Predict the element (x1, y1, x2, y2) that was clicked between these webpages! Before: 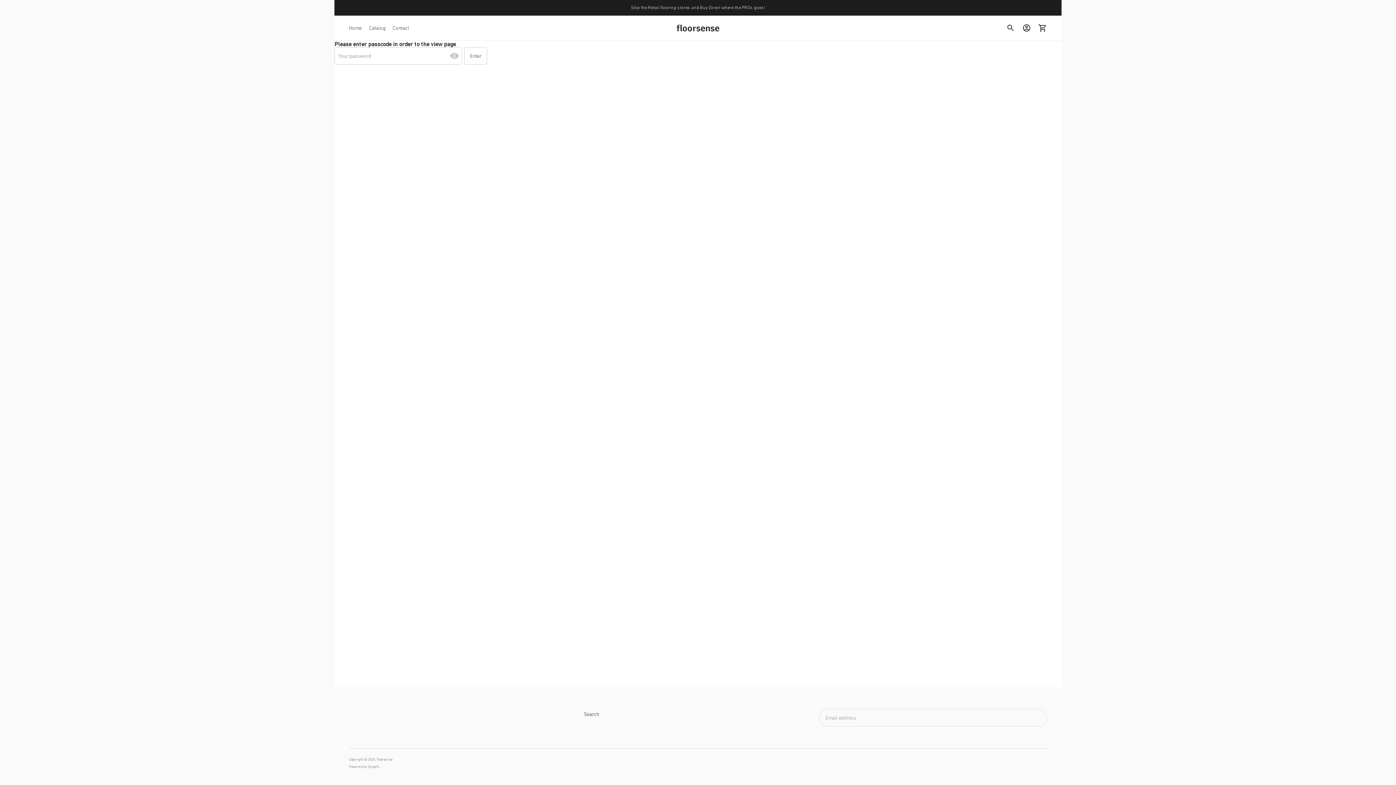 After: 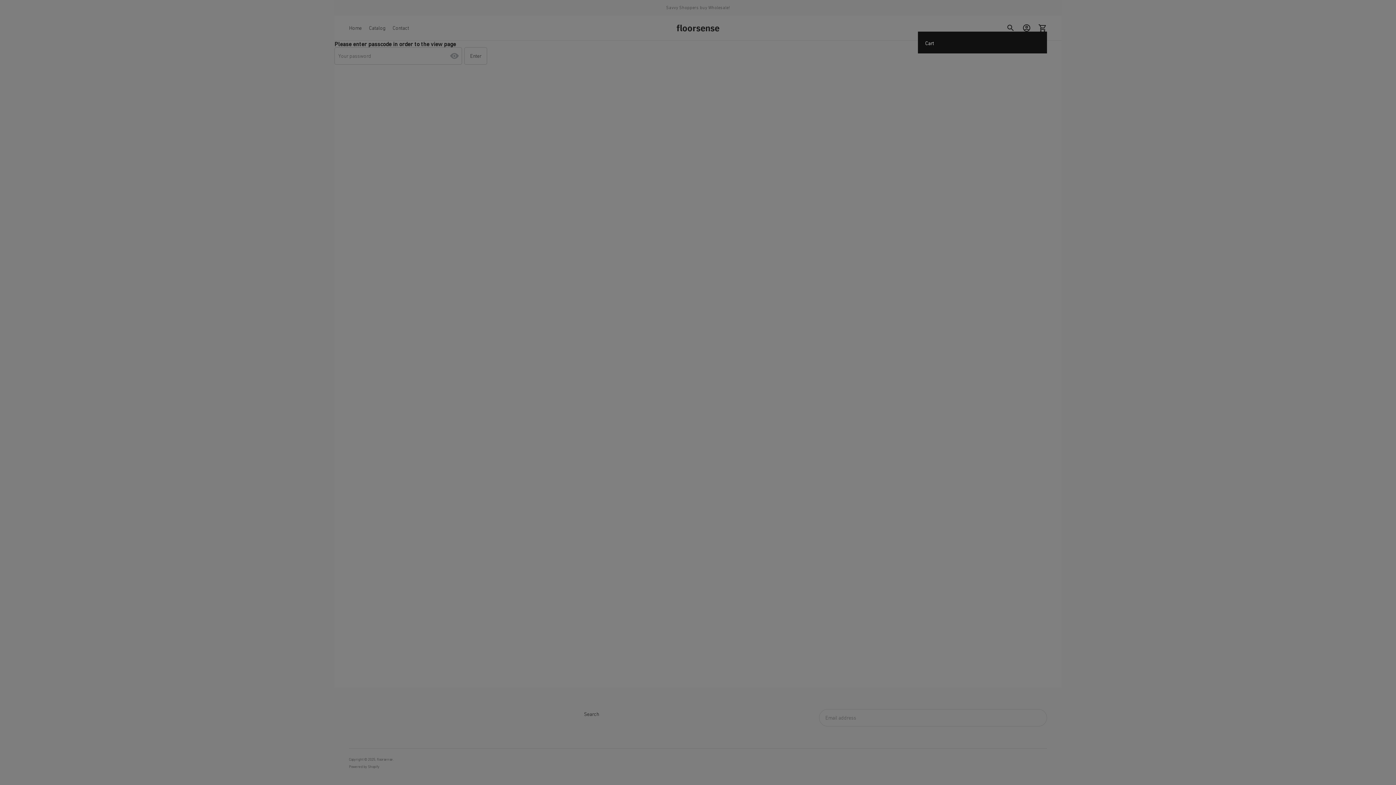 Action: bbox: (1034, 20, 1050, 36) label: 0